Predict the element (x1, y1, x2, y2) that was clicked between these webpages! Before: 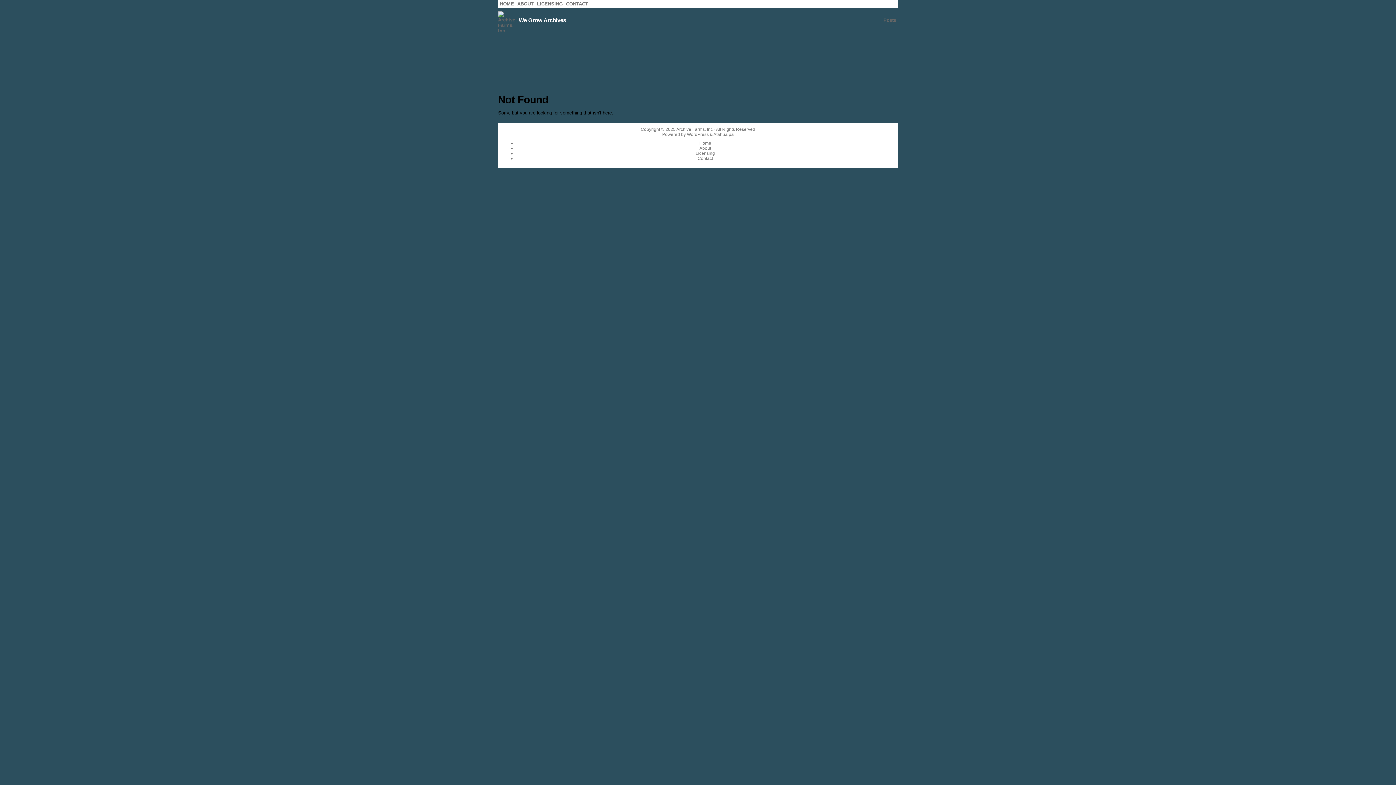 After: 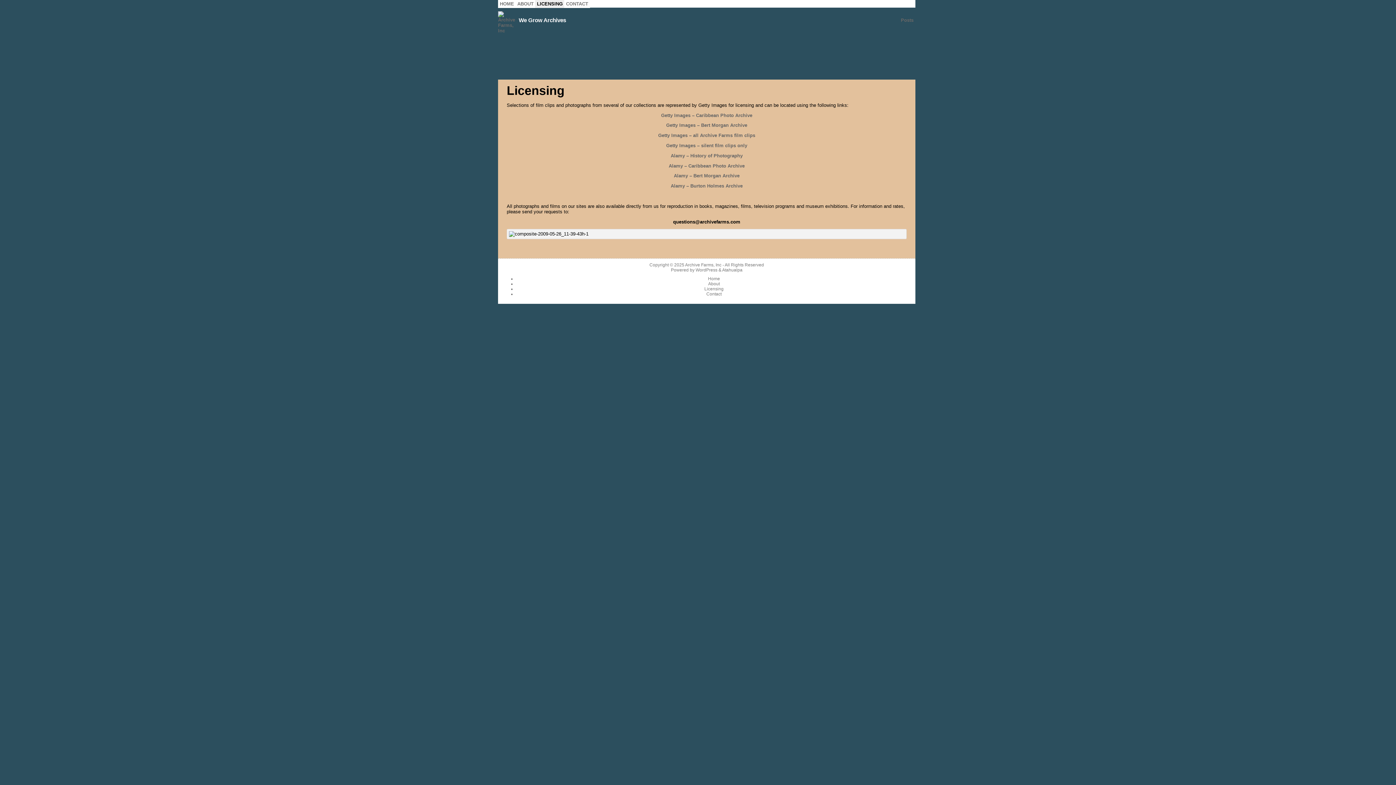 Action: bbox: (695, 150, 715, 156) label: Licensing